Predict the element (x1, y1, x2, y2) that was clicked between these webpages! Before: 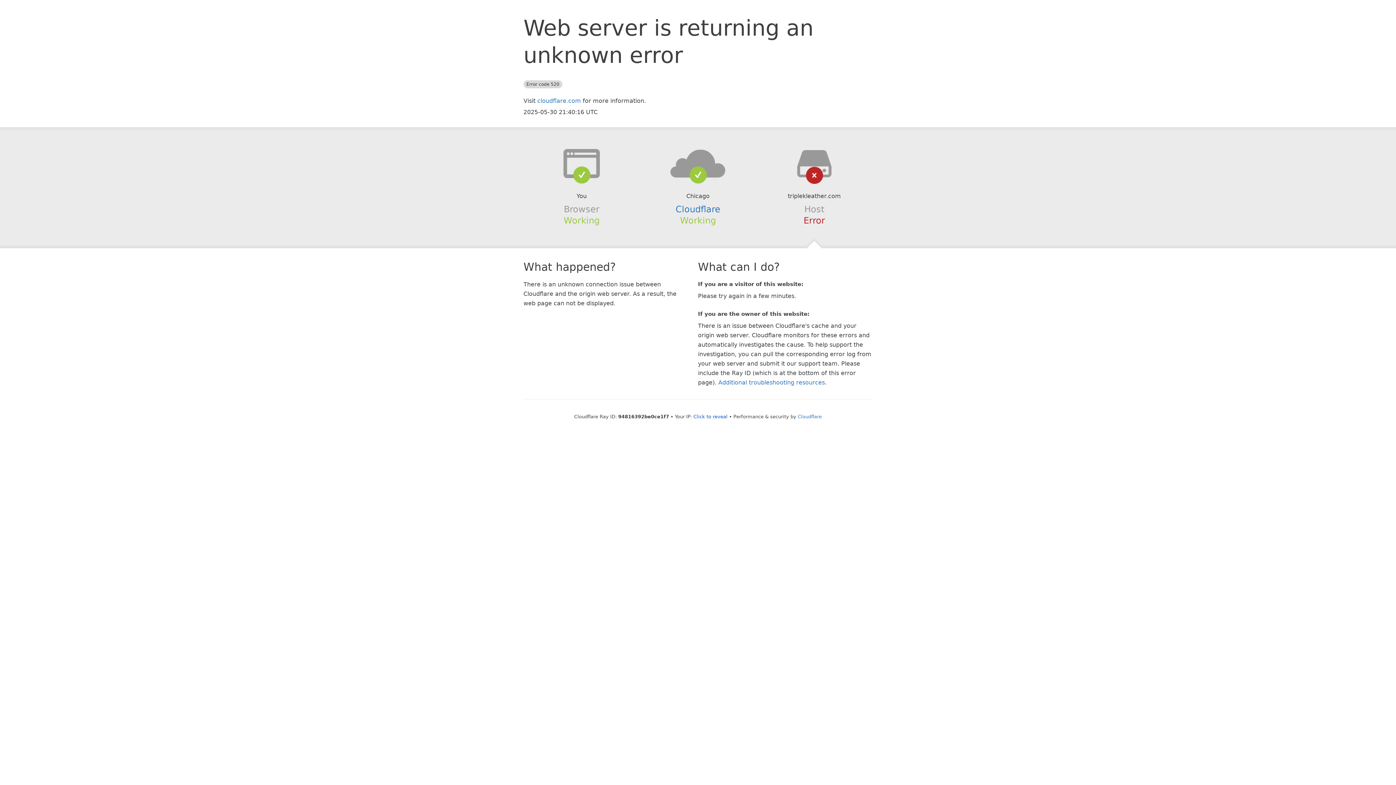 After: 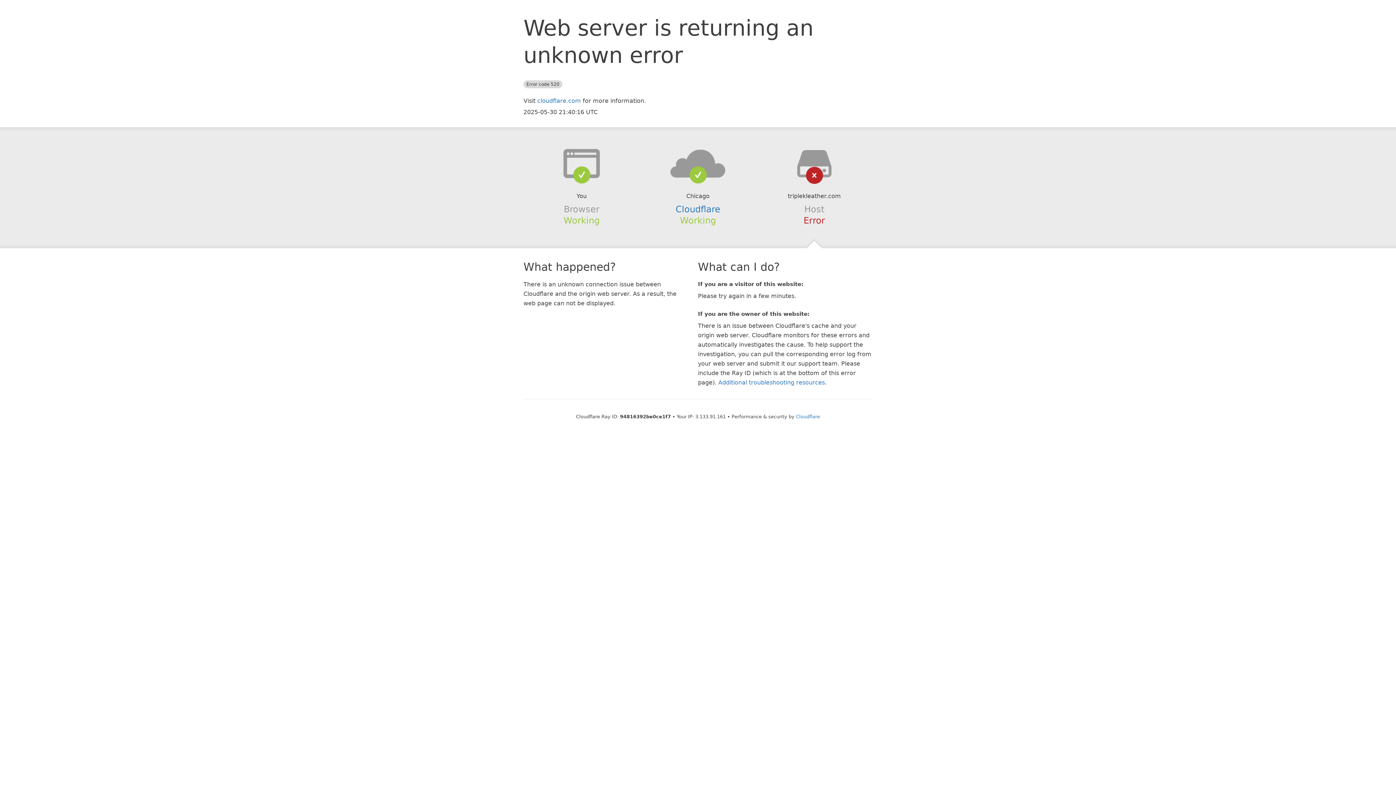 Action: label: Click to reveal bbox: (693, 414, 727, 419)